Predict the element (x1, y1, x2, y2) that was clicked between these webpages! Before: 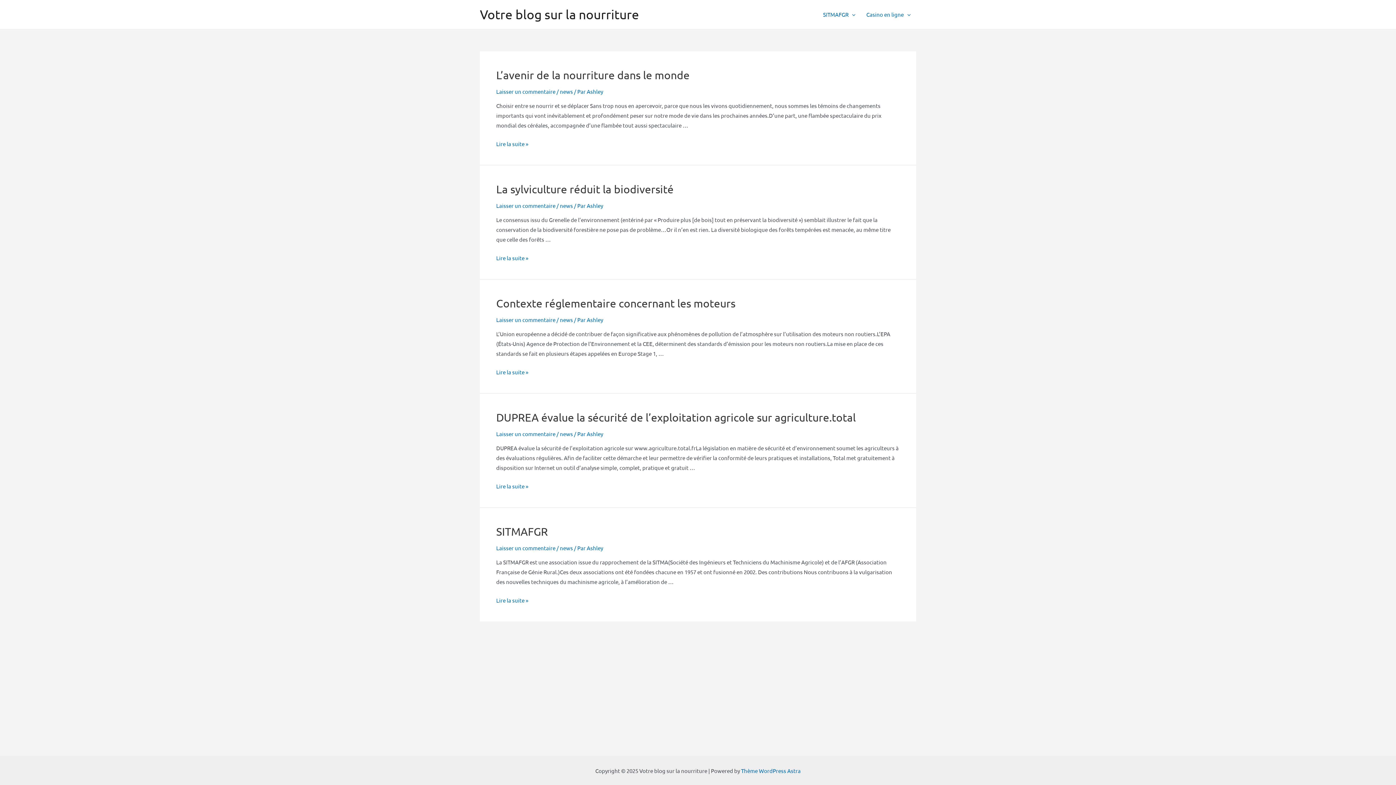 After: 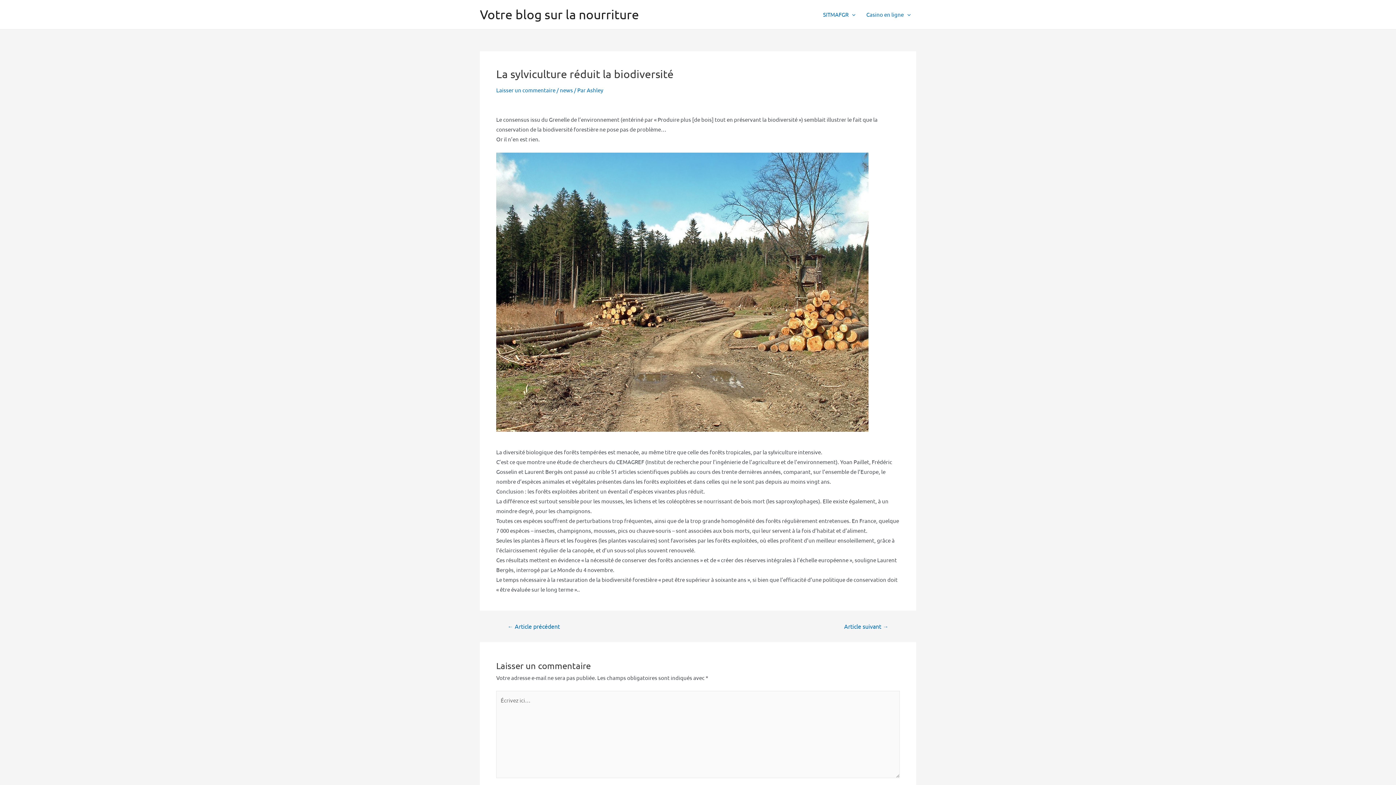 Action: label: La sylviculture réduit la biodiversité bbox: (496, 182, 673, 195)